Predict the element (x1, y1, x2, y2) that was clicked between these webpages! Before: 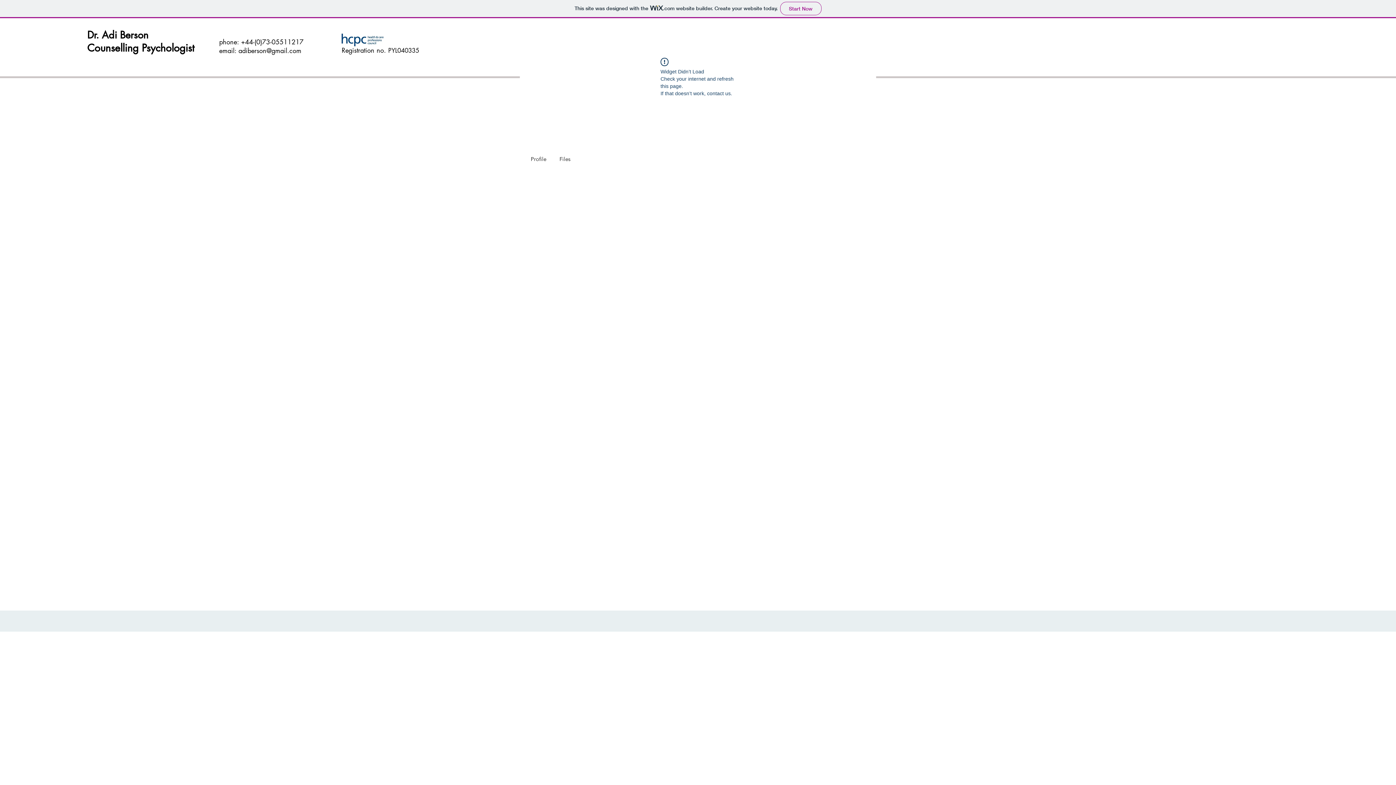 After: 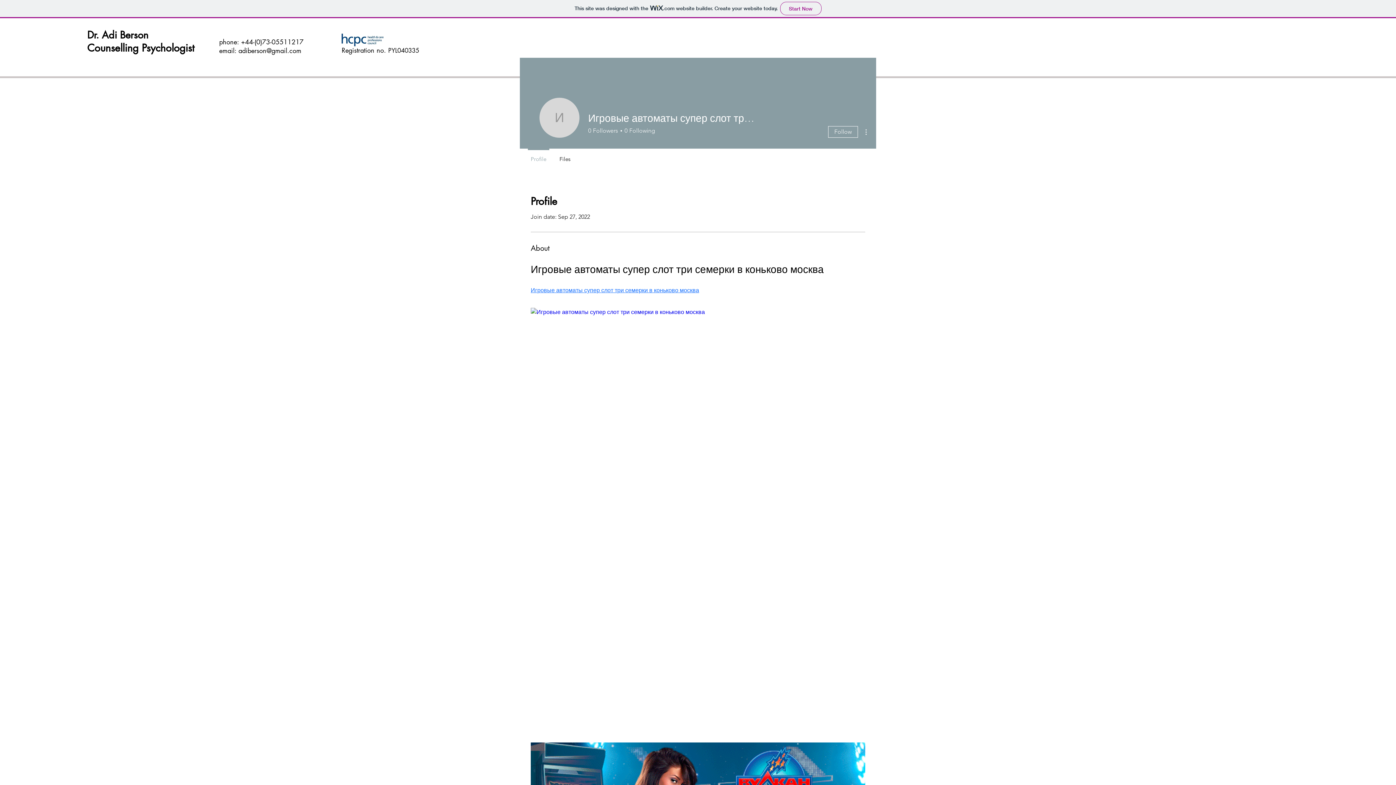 Action: label: Profile bbox: (524, 148, 553, 163)